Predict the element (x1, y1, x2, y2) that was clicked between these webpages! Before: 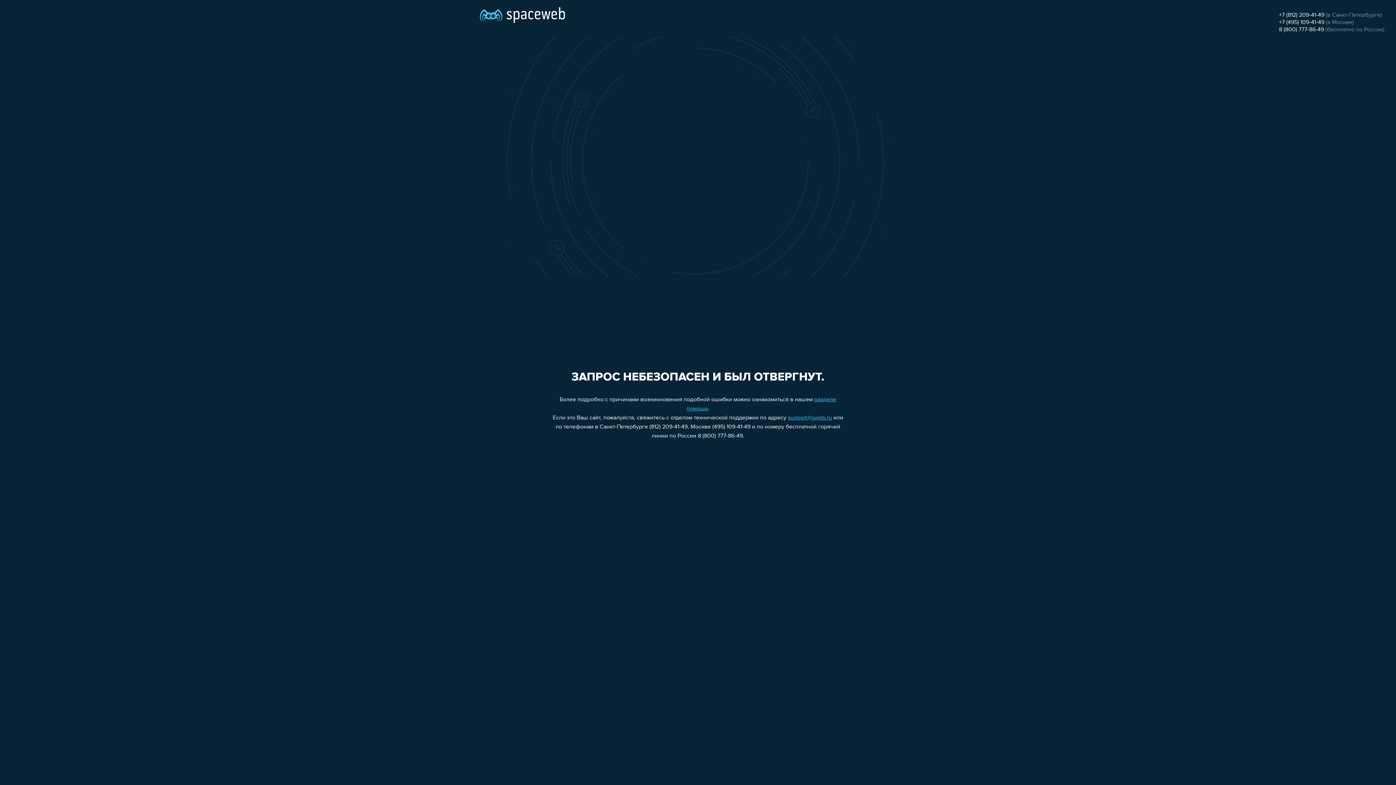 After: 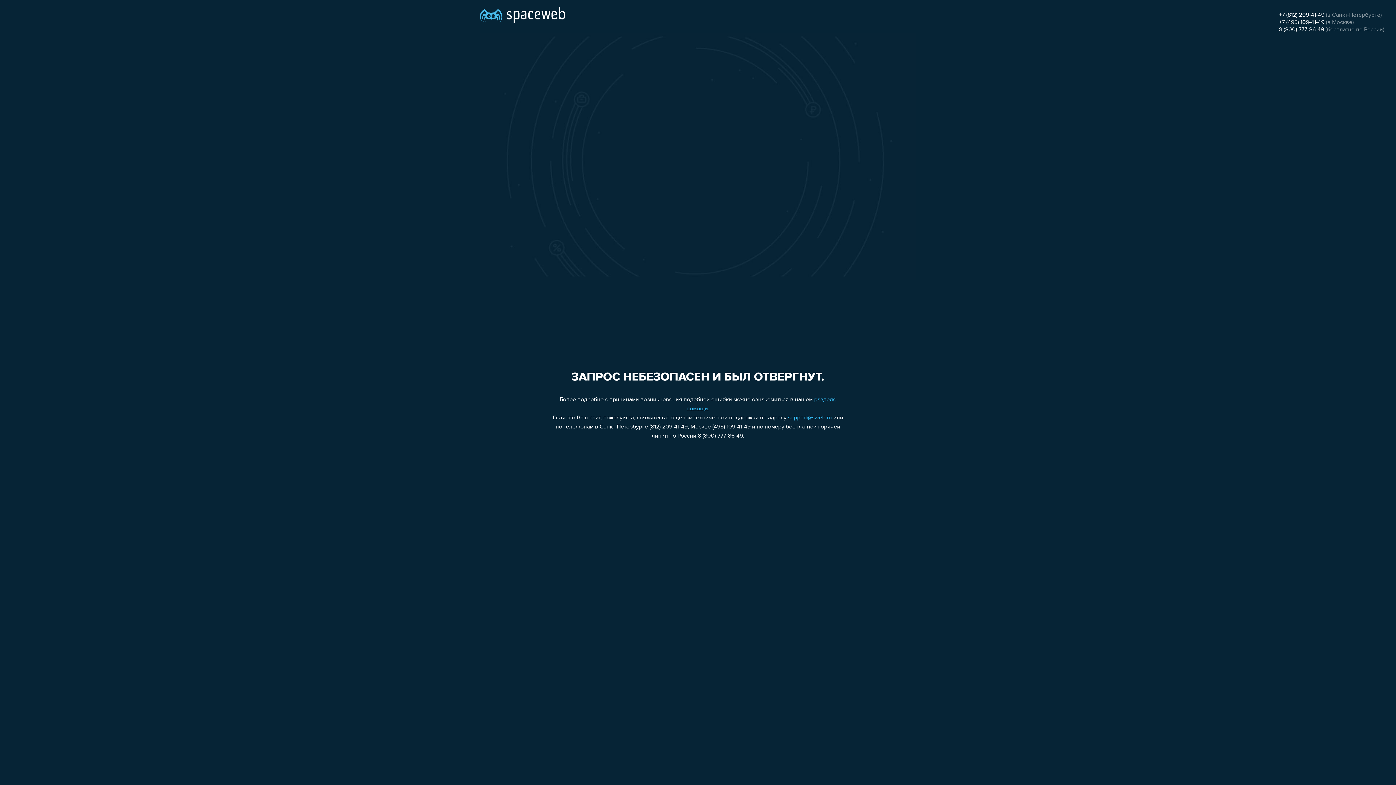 Action: label: 8 (800) 777-86-49 bbox: (1279, 26, 1324, 32)